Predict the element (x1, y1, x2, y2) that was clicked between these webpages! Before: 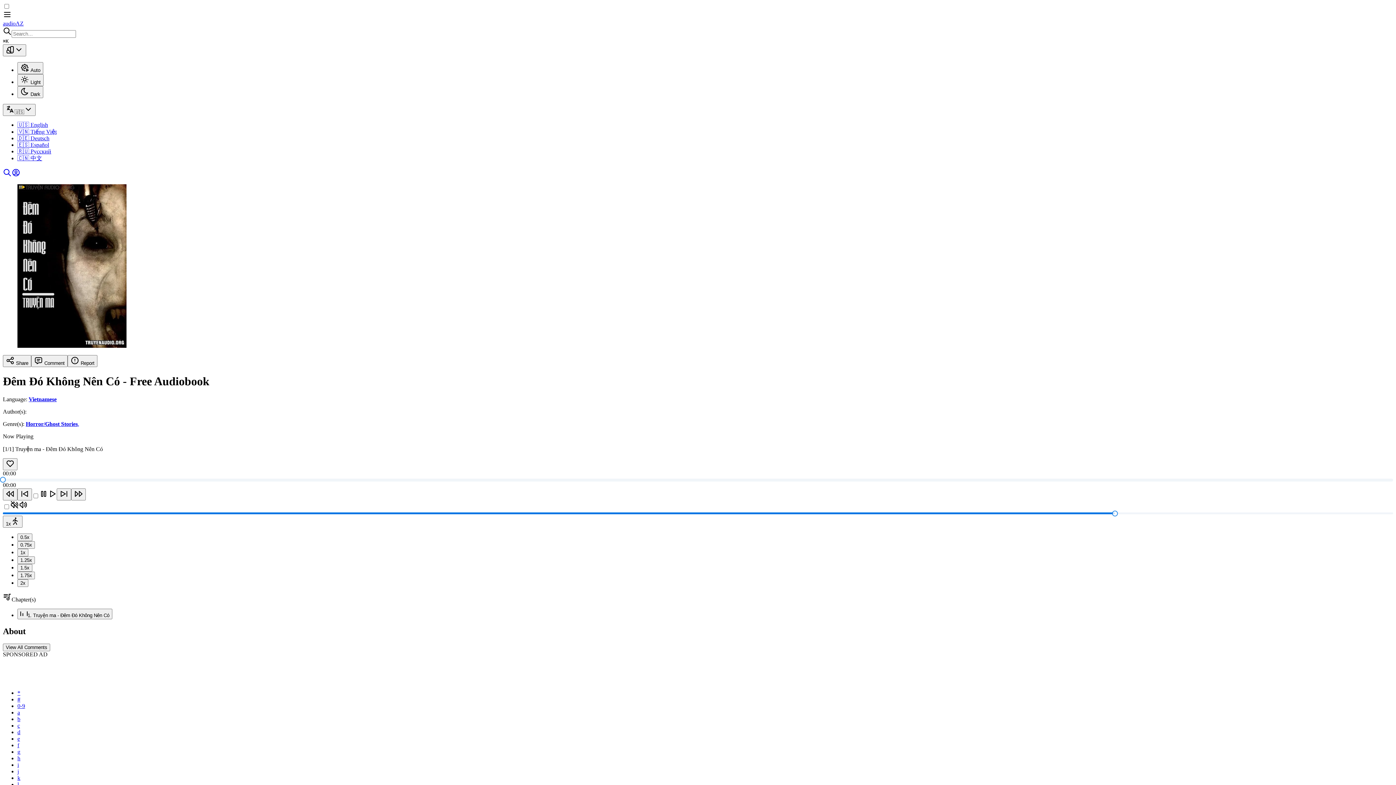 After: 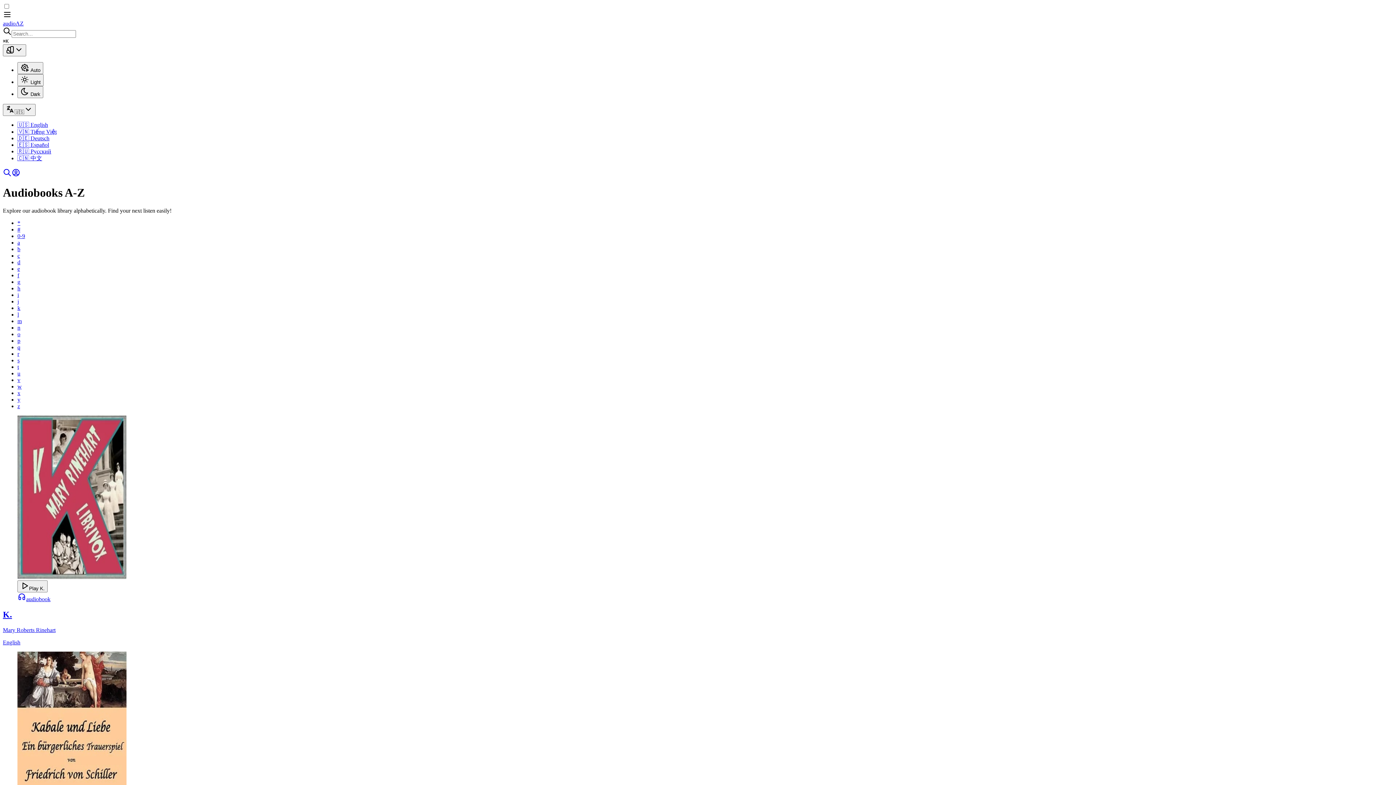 Action: label: k bbox: (17, 775, 20, 781)